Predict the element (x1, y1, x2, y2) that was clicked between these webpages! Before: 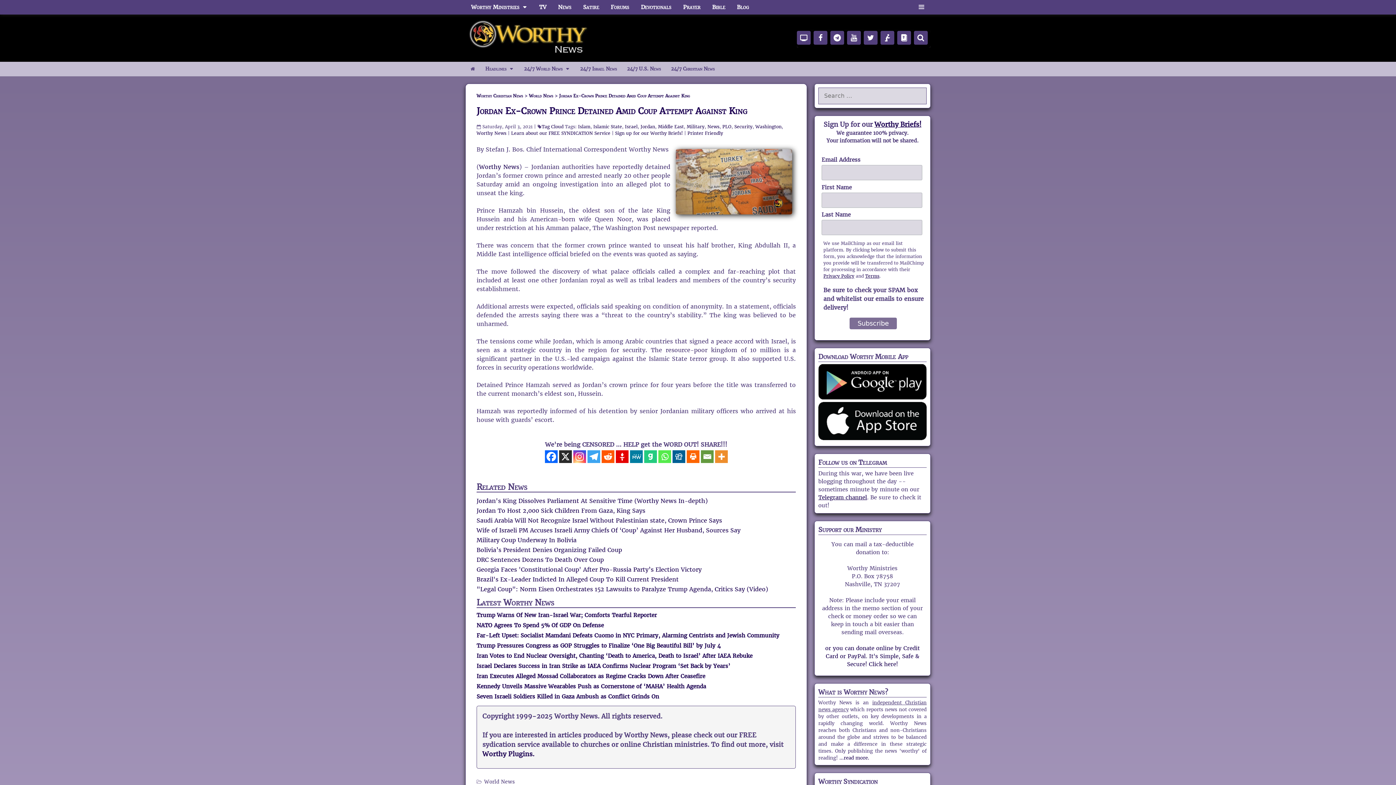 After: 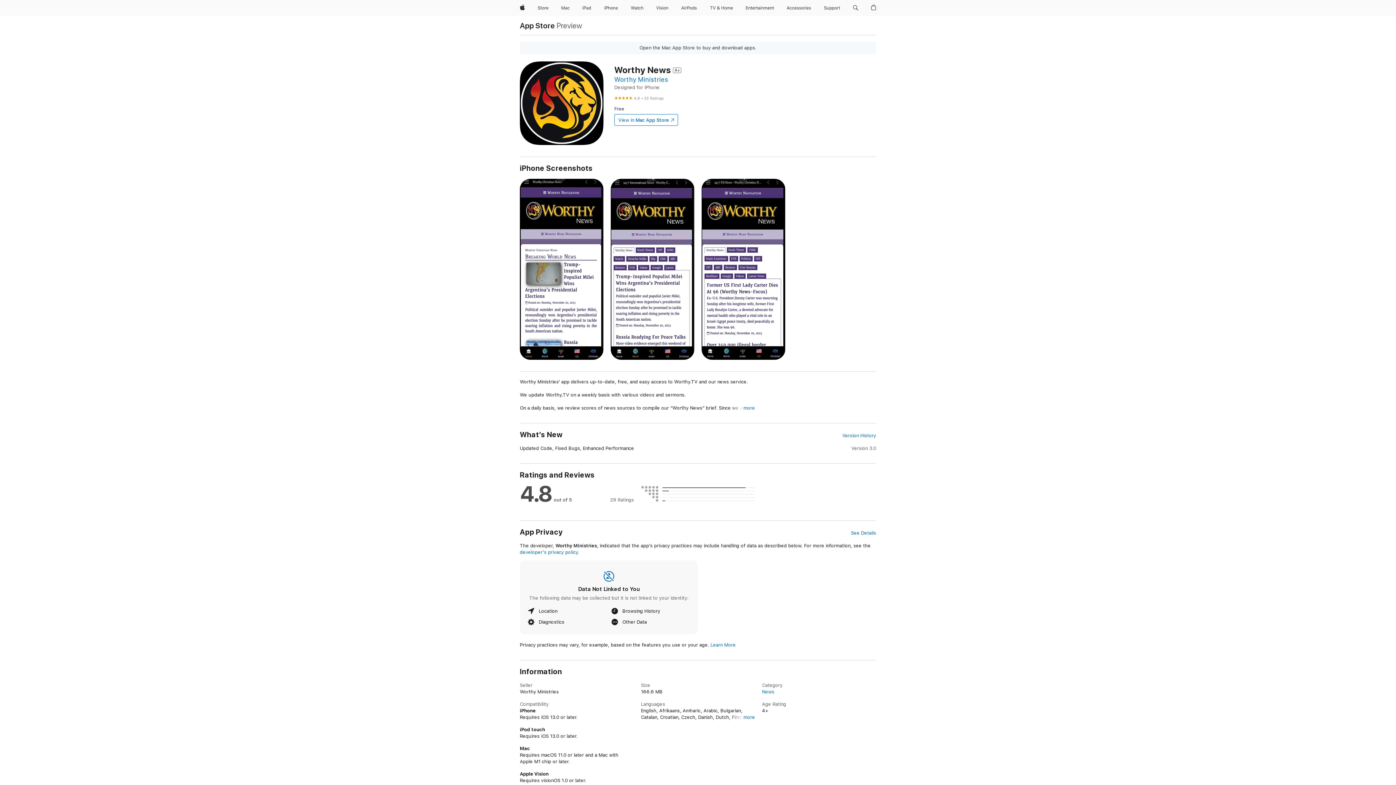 Action: bbox: (818, 434, 926, 441)